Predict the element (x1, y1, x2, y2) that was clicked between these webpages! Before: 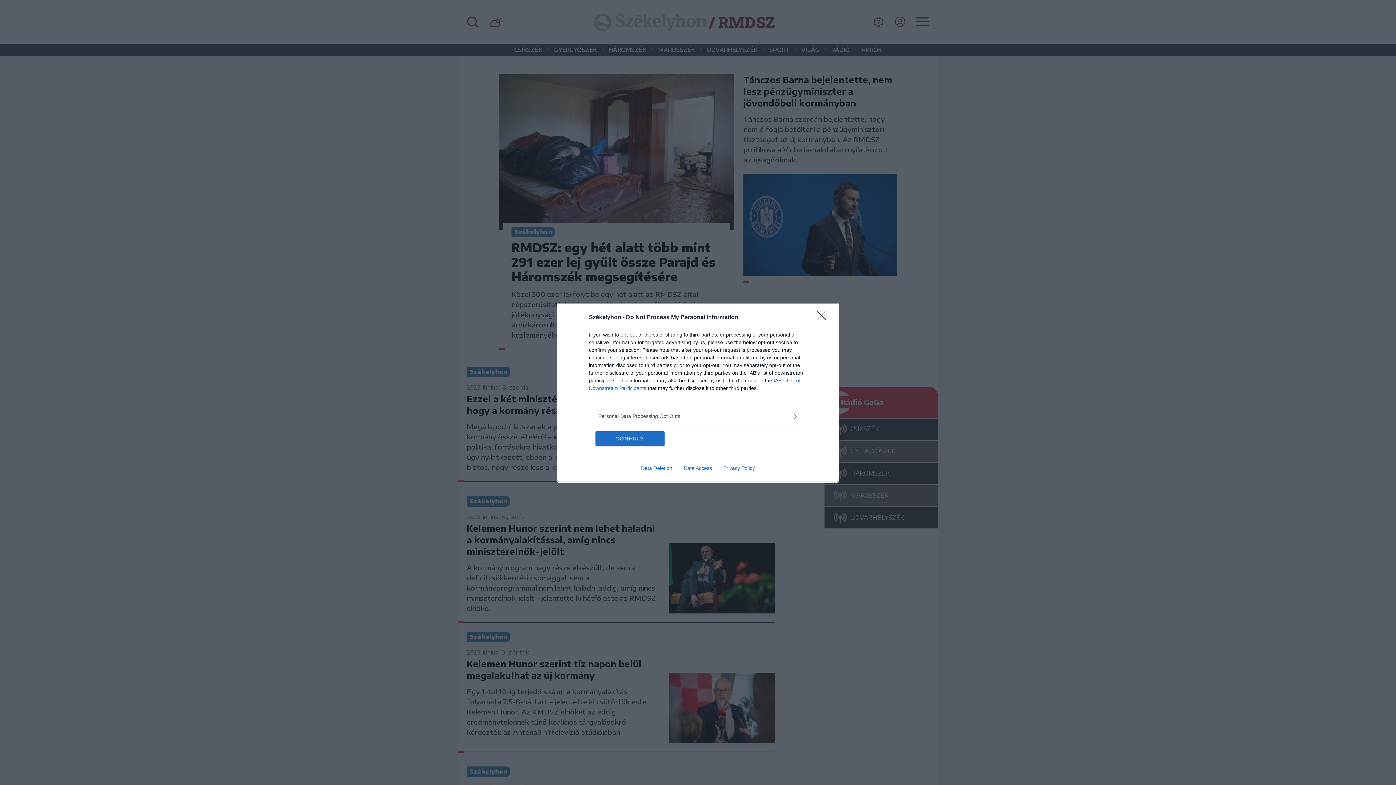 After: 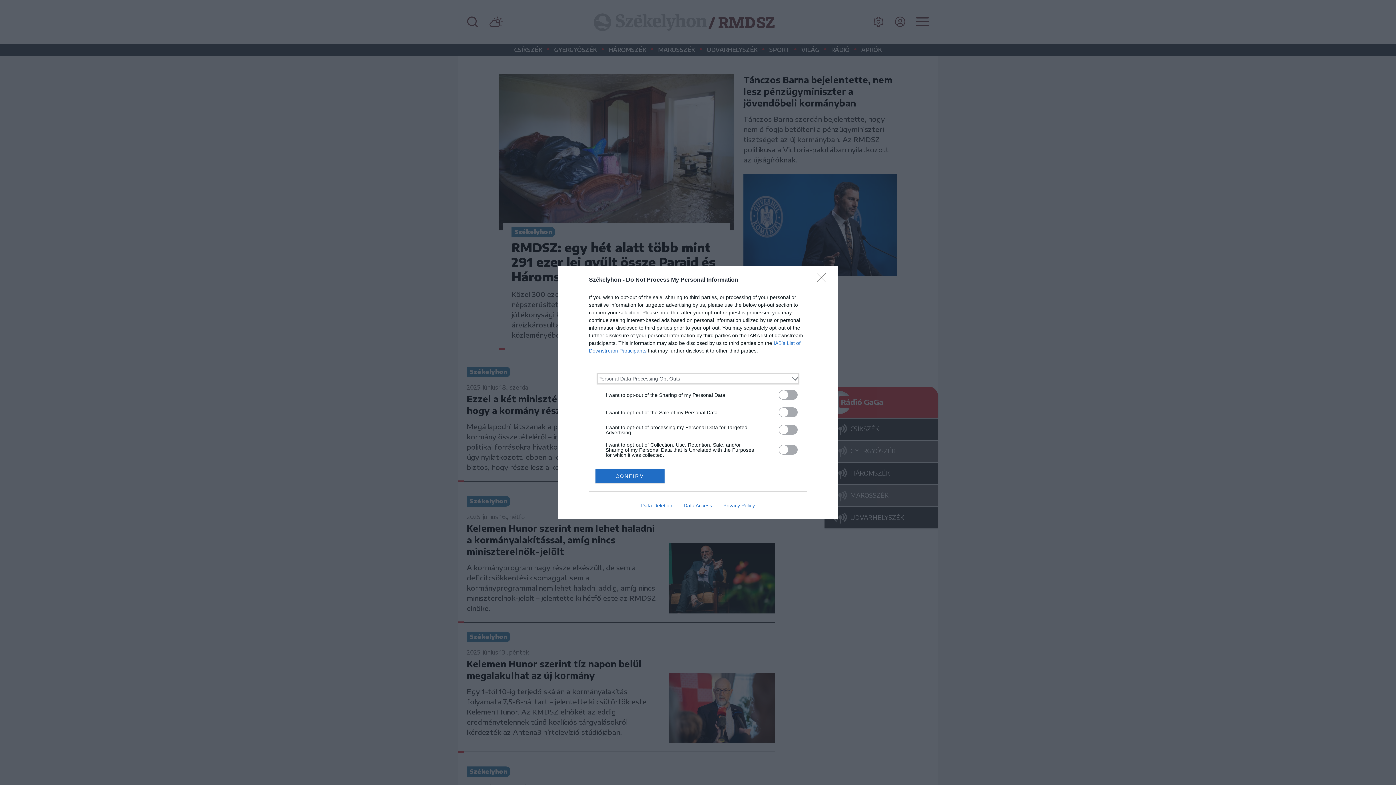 Action: label: Opt-Outs bbox: (598, 412, 797, 420)